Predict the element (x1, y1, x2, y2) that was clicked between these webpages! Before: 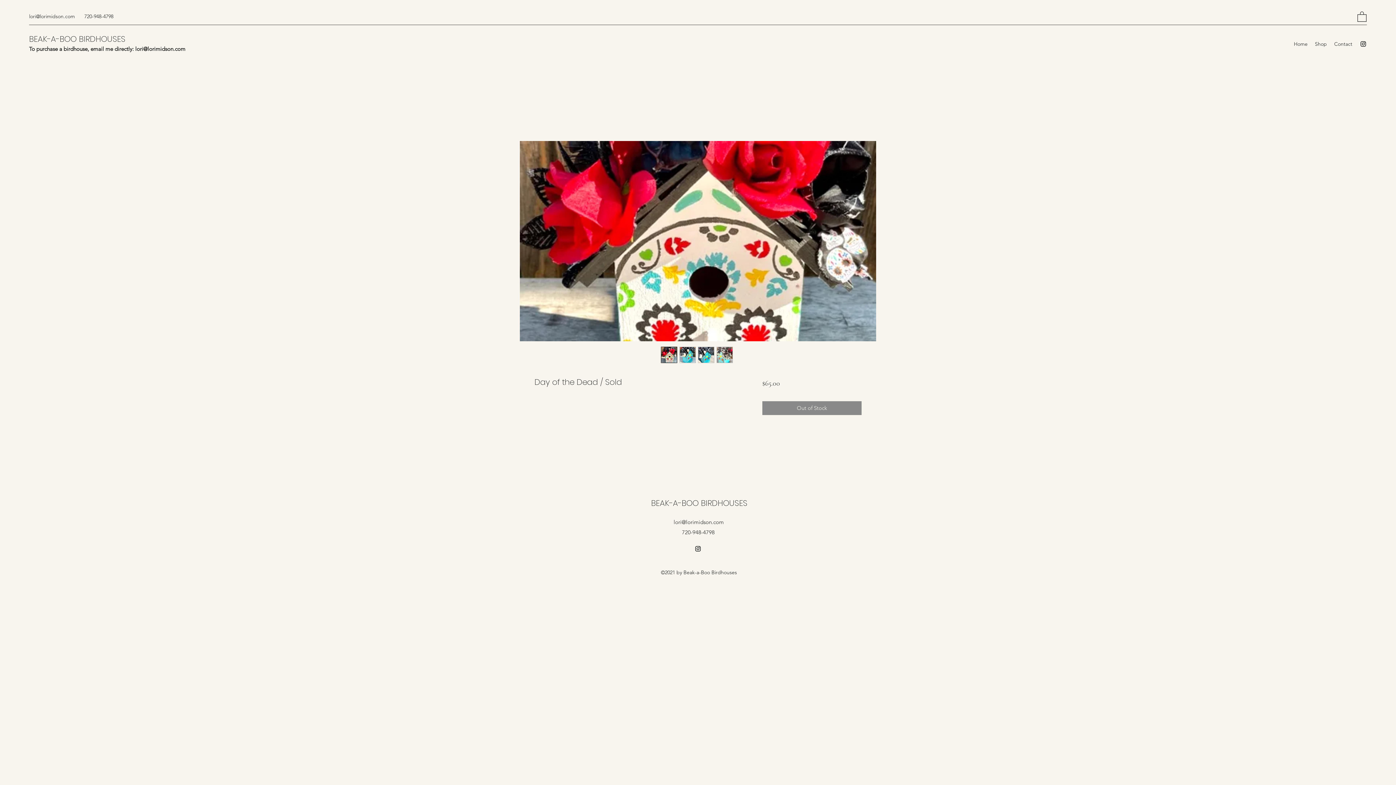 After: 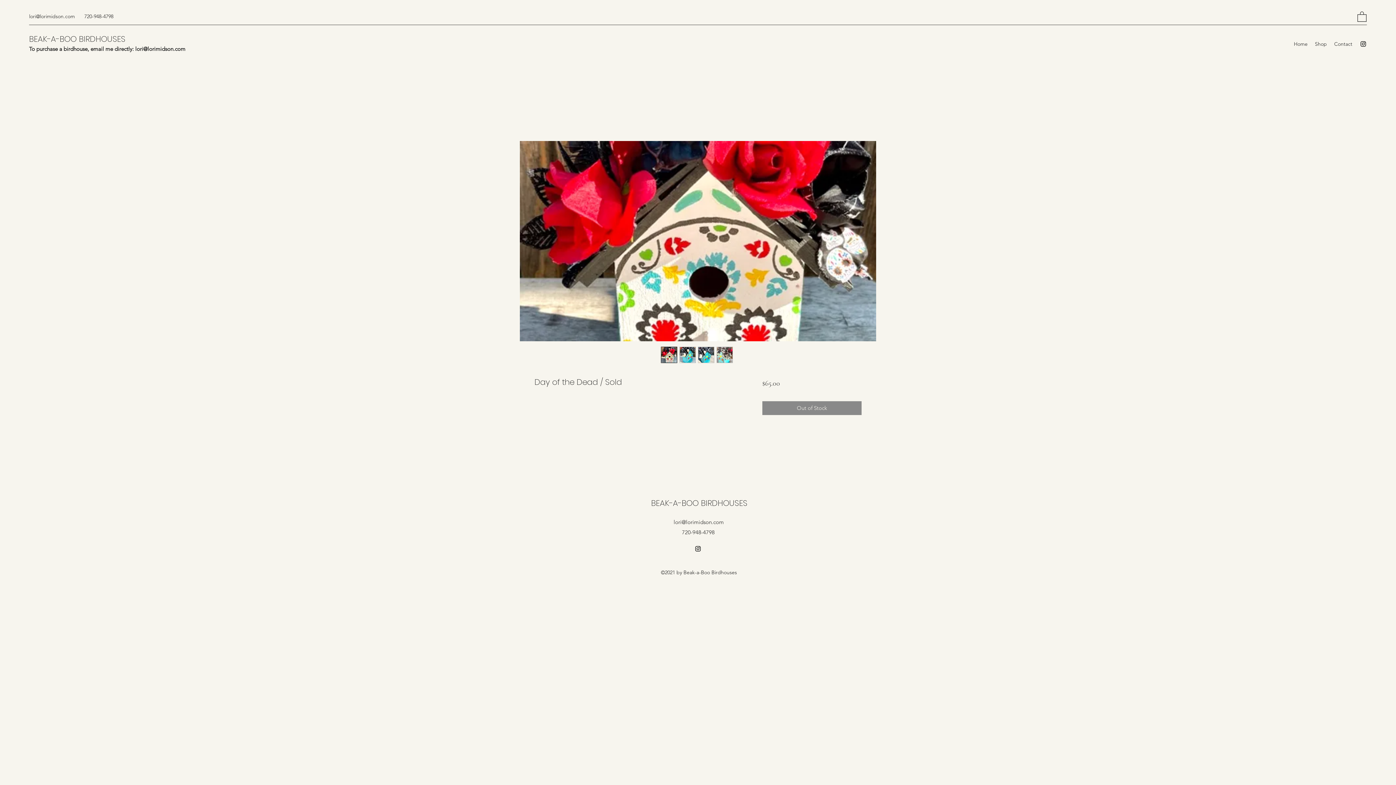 Action: bbox: (1357, 10, 1366, 21)